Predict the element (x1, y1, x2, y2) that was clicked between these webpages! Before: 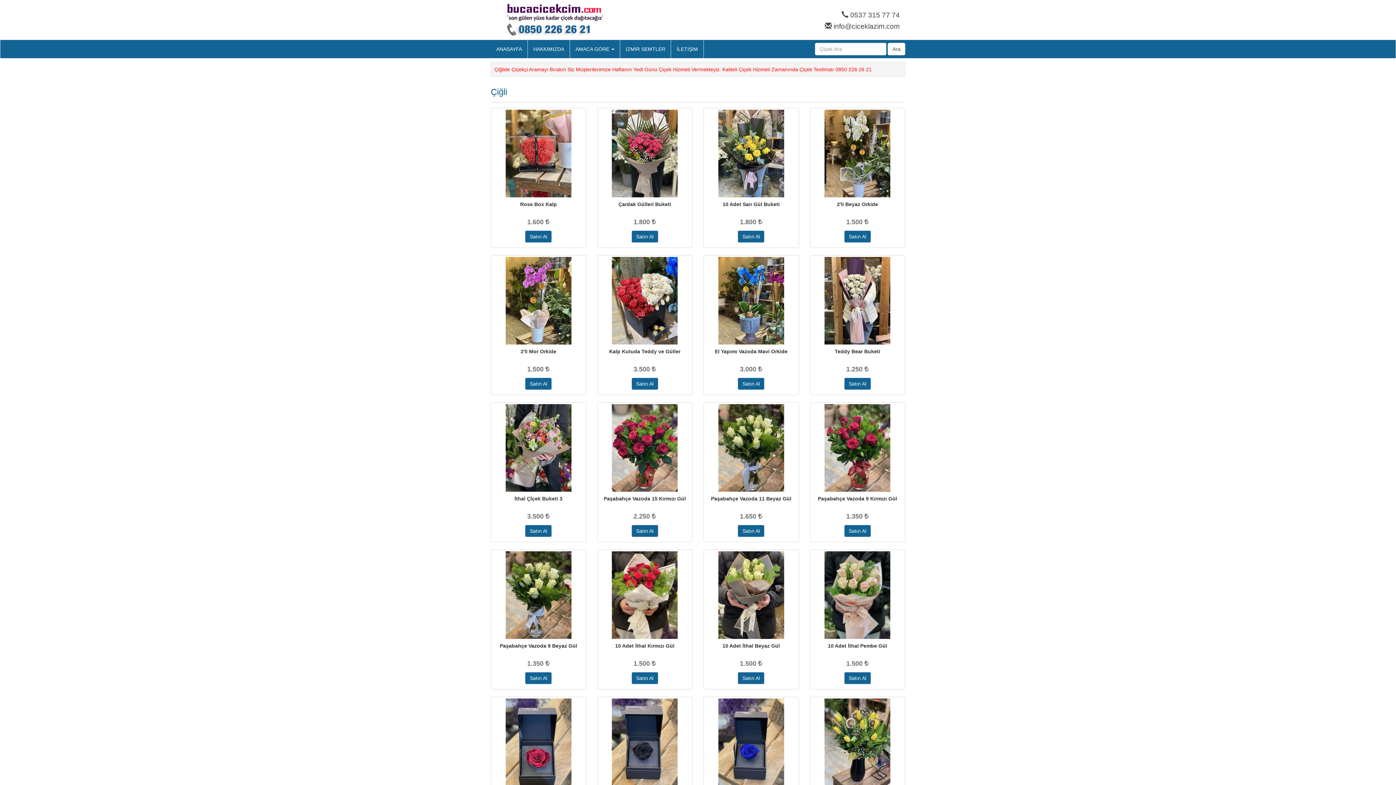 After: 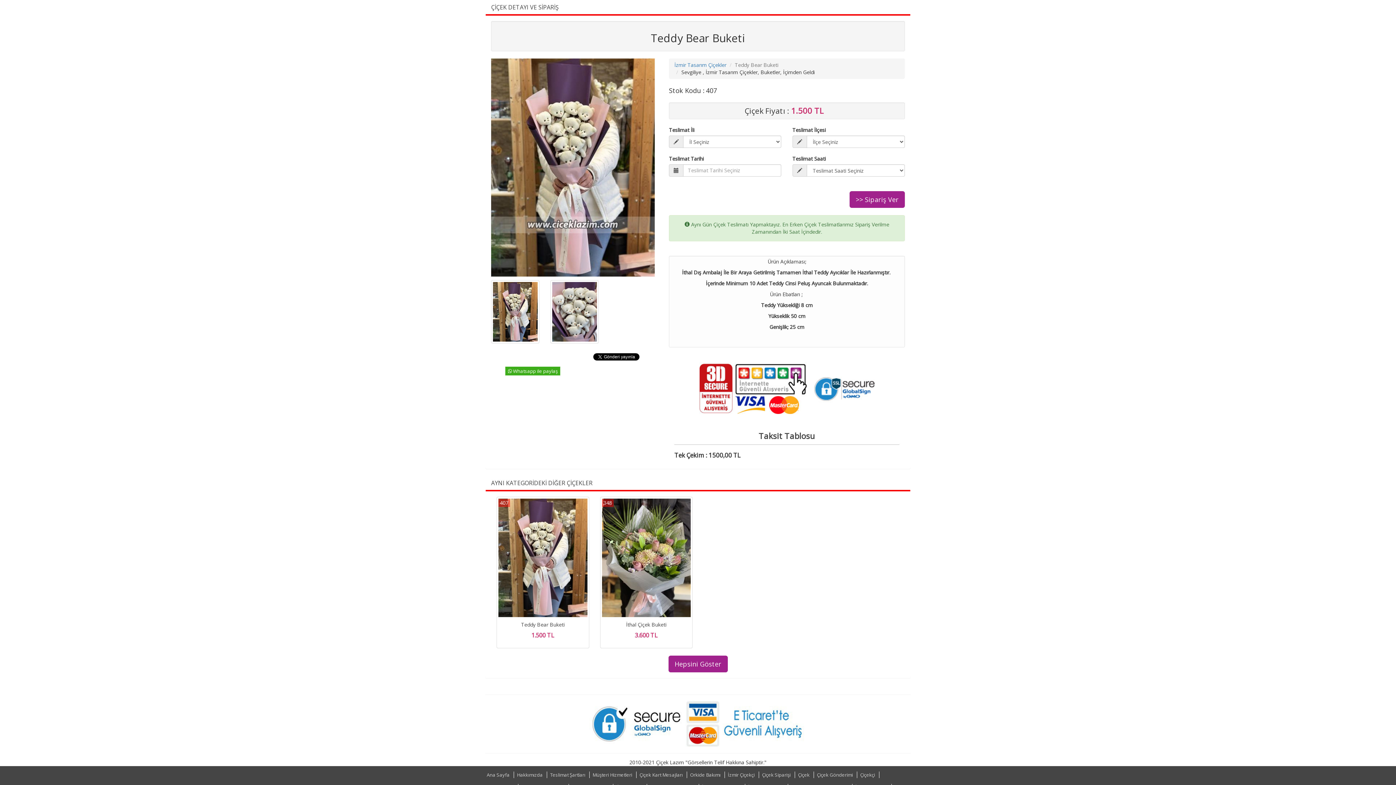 Action: bbox: (844, 377, 871, 390) label: Satın Al